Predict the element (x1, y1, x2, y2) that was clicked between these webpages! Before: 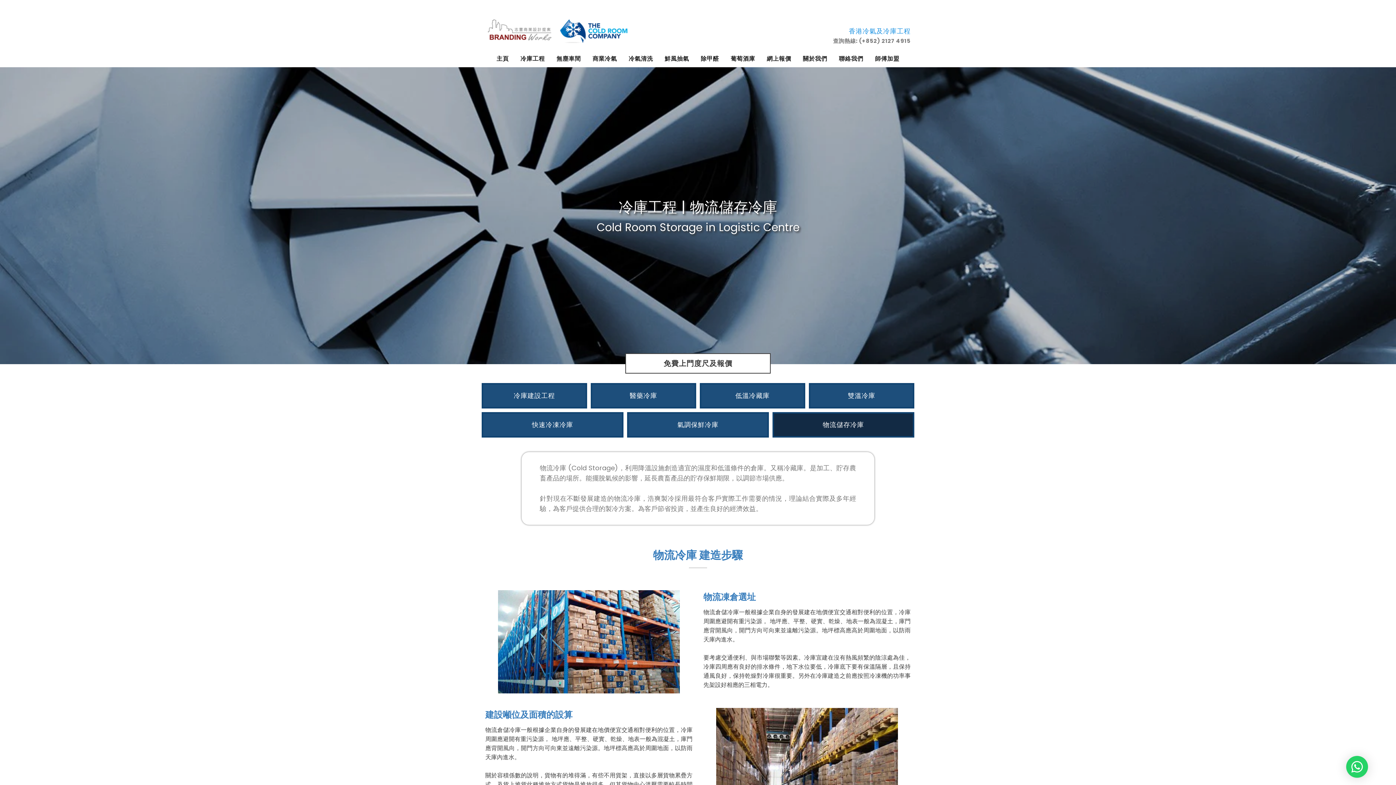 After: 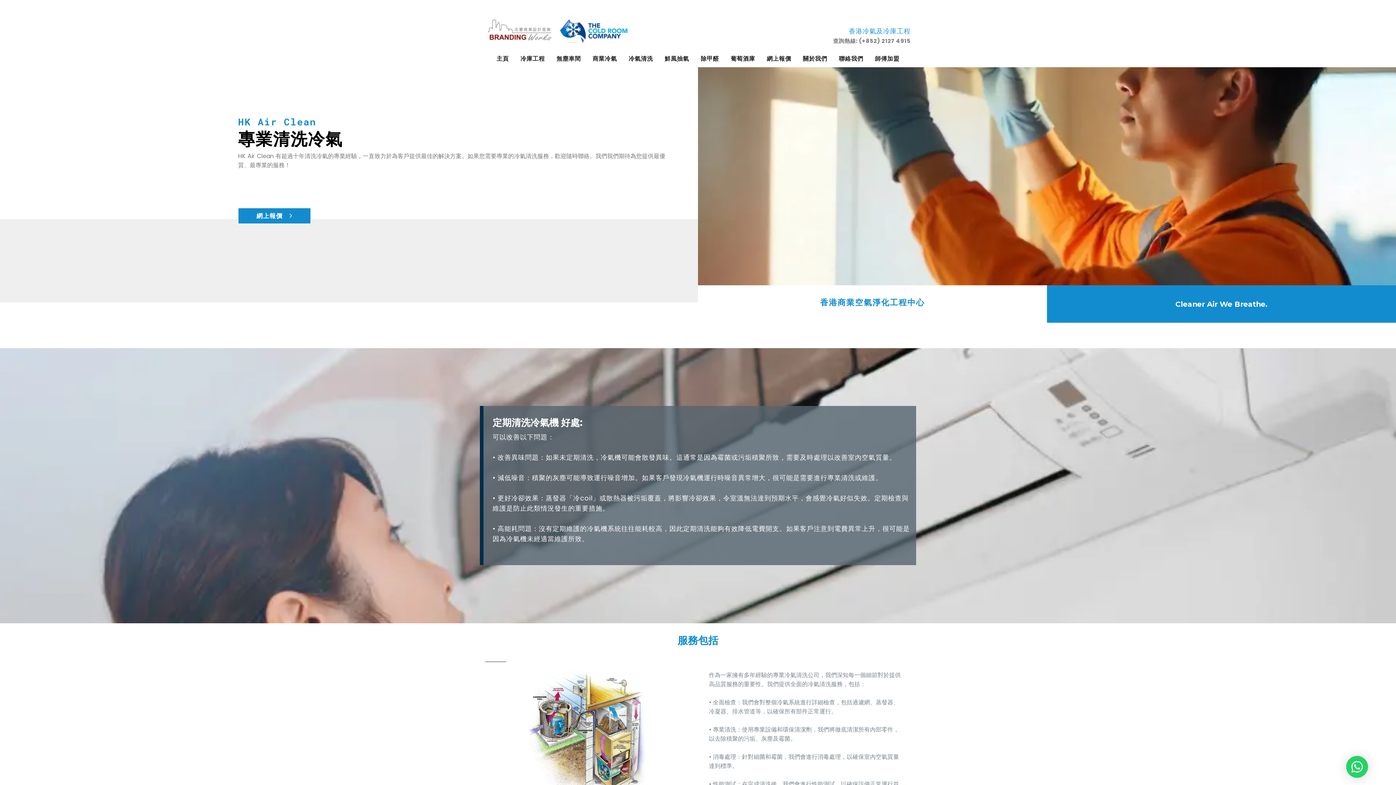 Action: label: 冷氣清洗 bbox: (622, 54, 659, 67)